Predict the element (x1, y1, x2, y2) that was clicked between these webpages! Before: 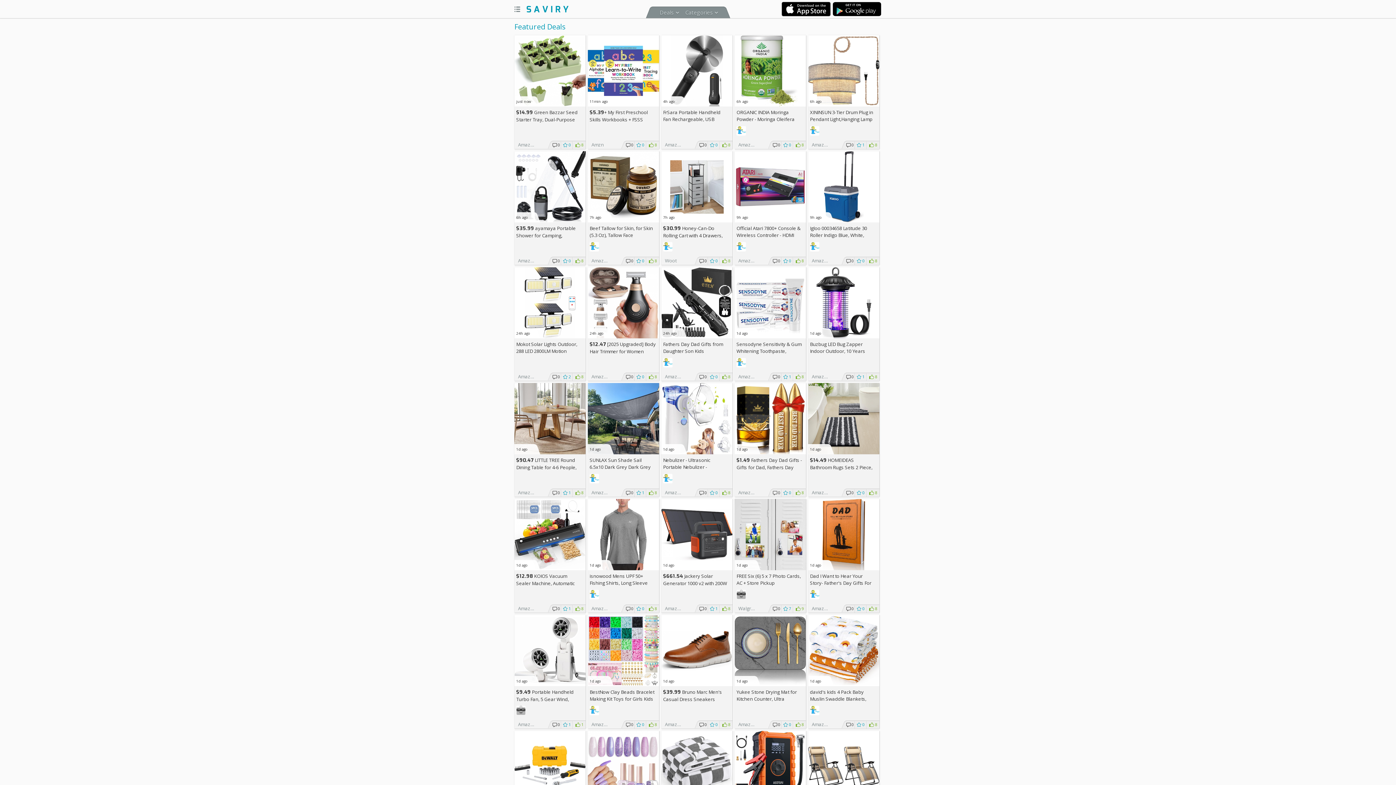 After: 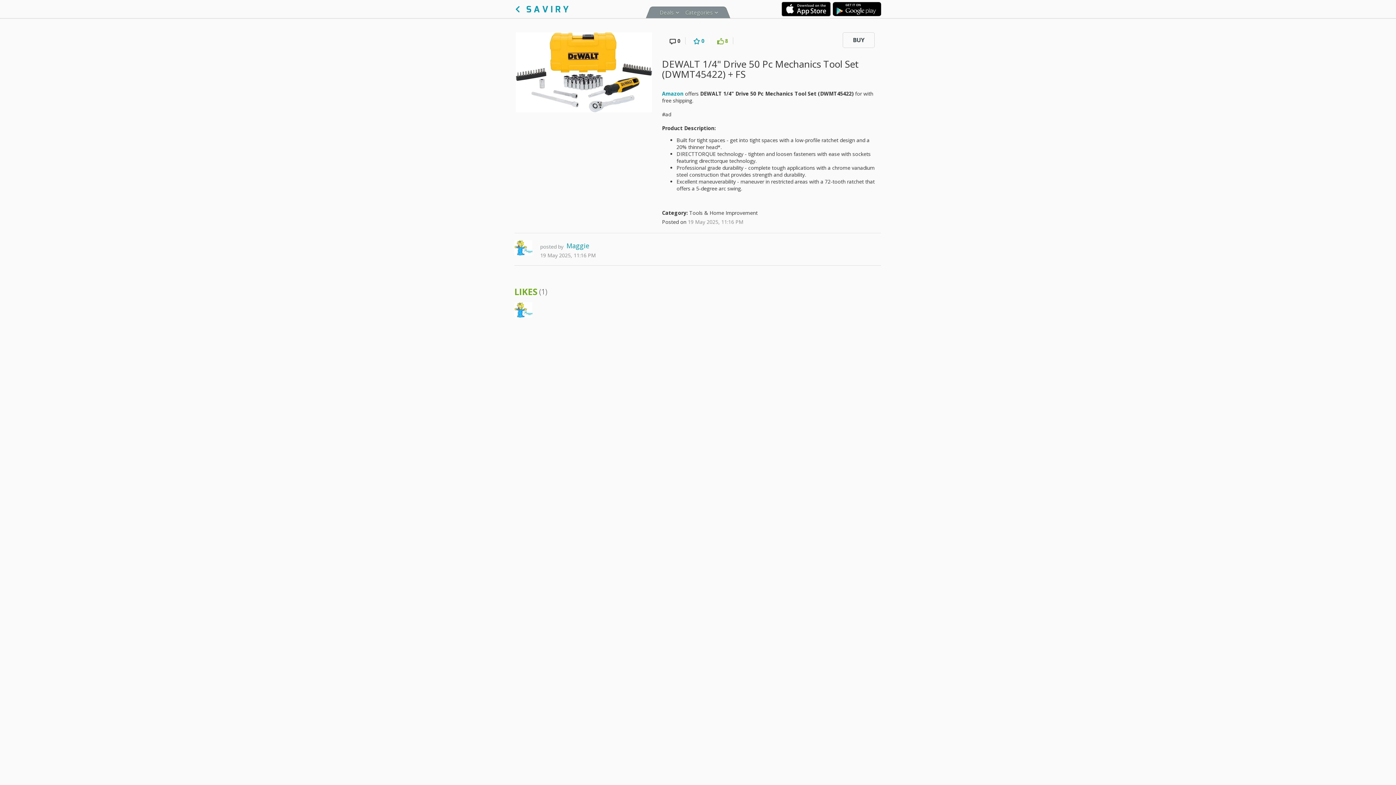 Action: bbox: (514, 731, 585, 802) label:  
1d ago